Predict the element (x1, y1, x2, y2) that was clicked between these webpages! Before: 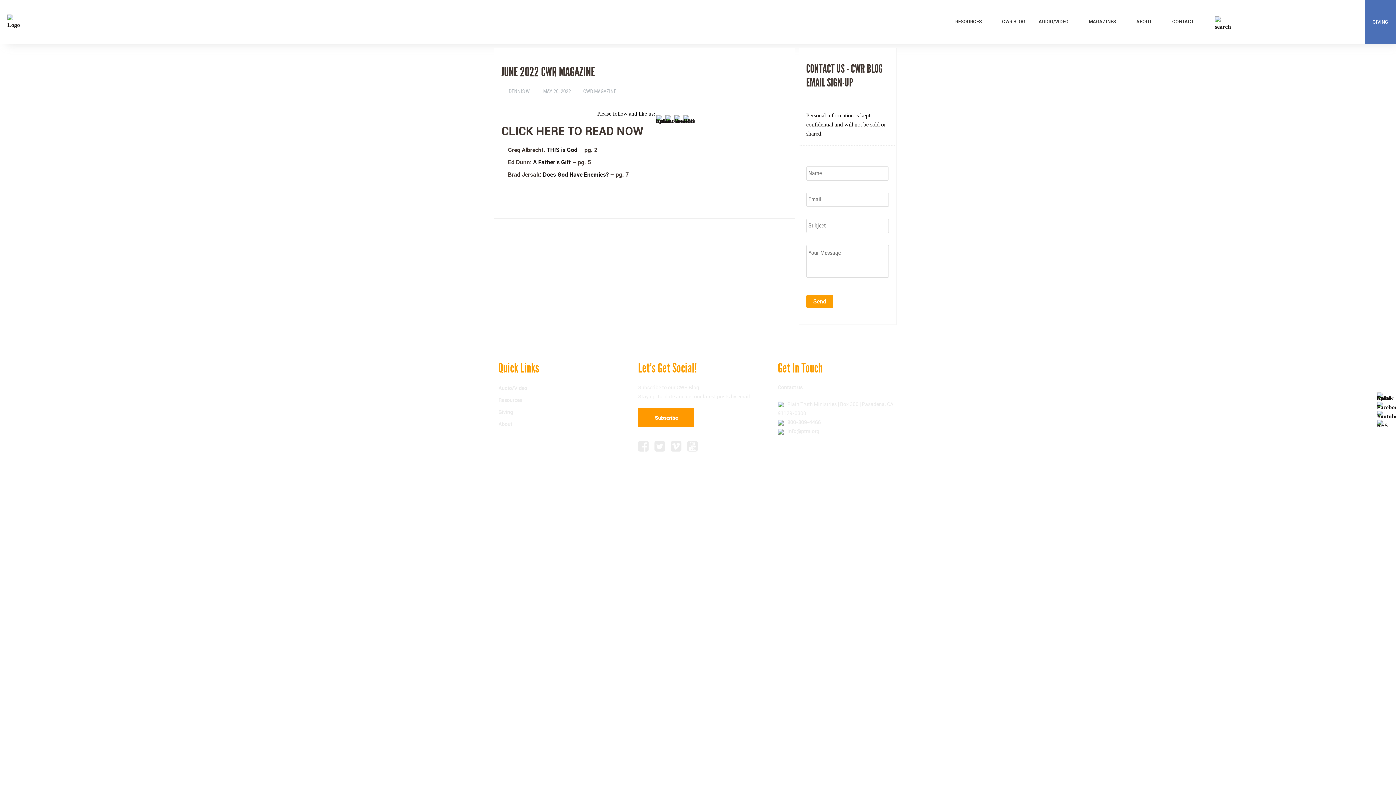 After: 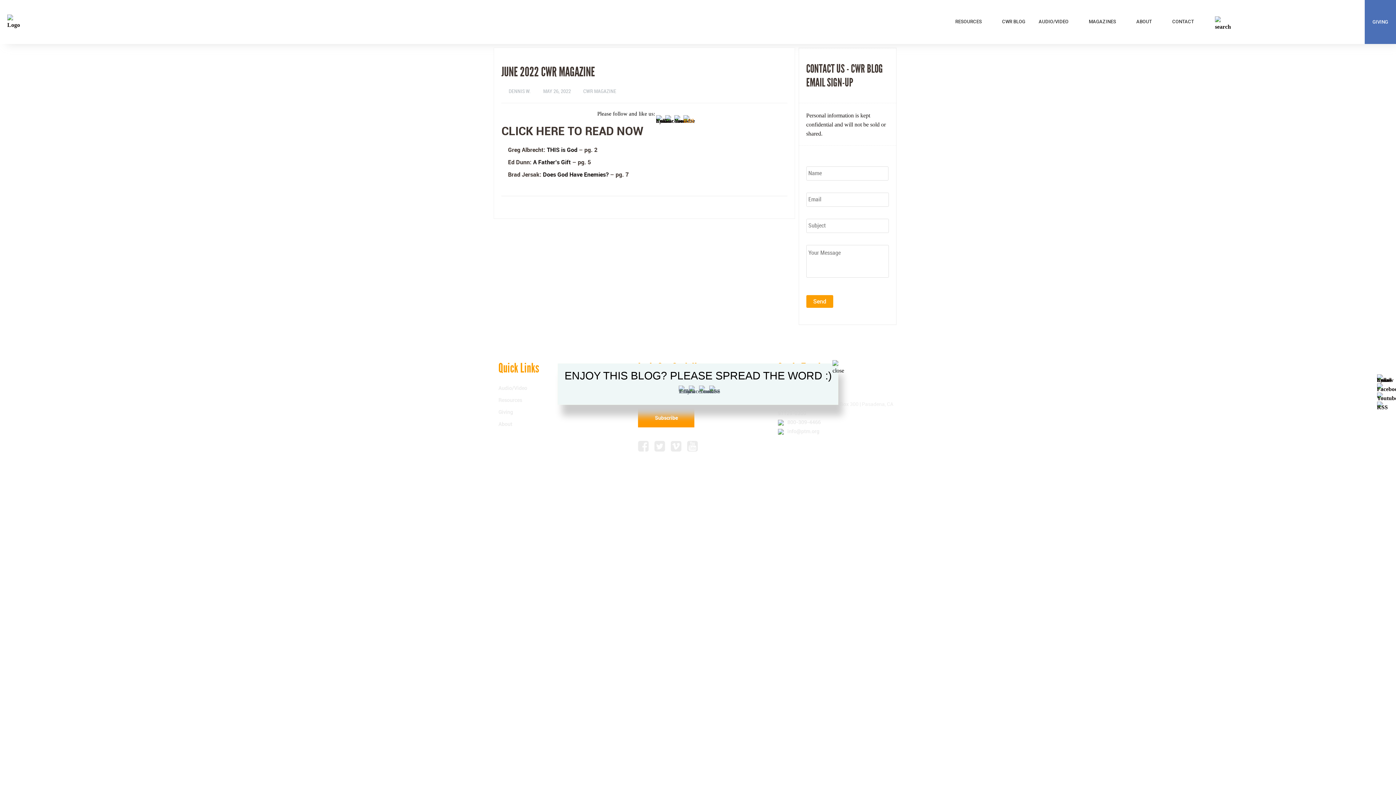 Action: bbox: (683, 109, 690, 116)